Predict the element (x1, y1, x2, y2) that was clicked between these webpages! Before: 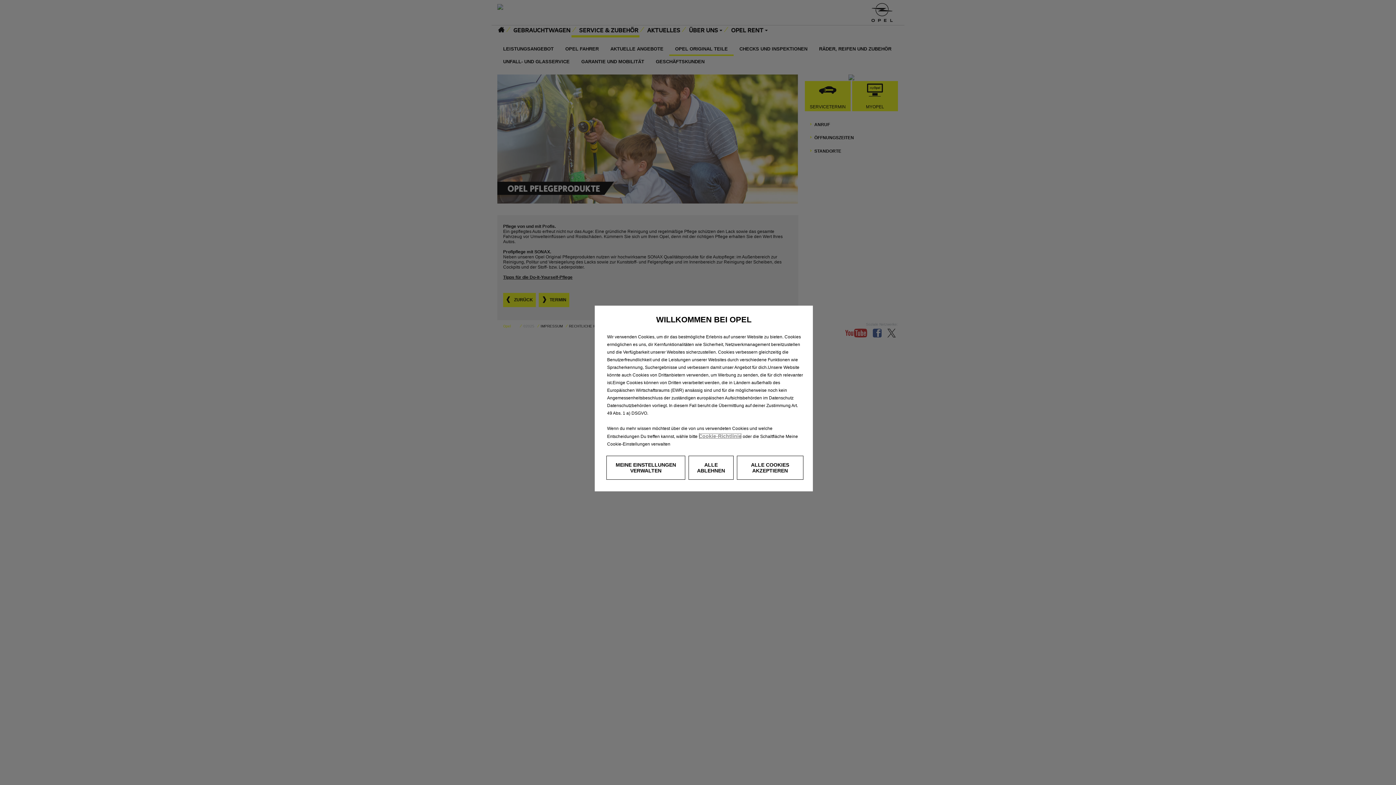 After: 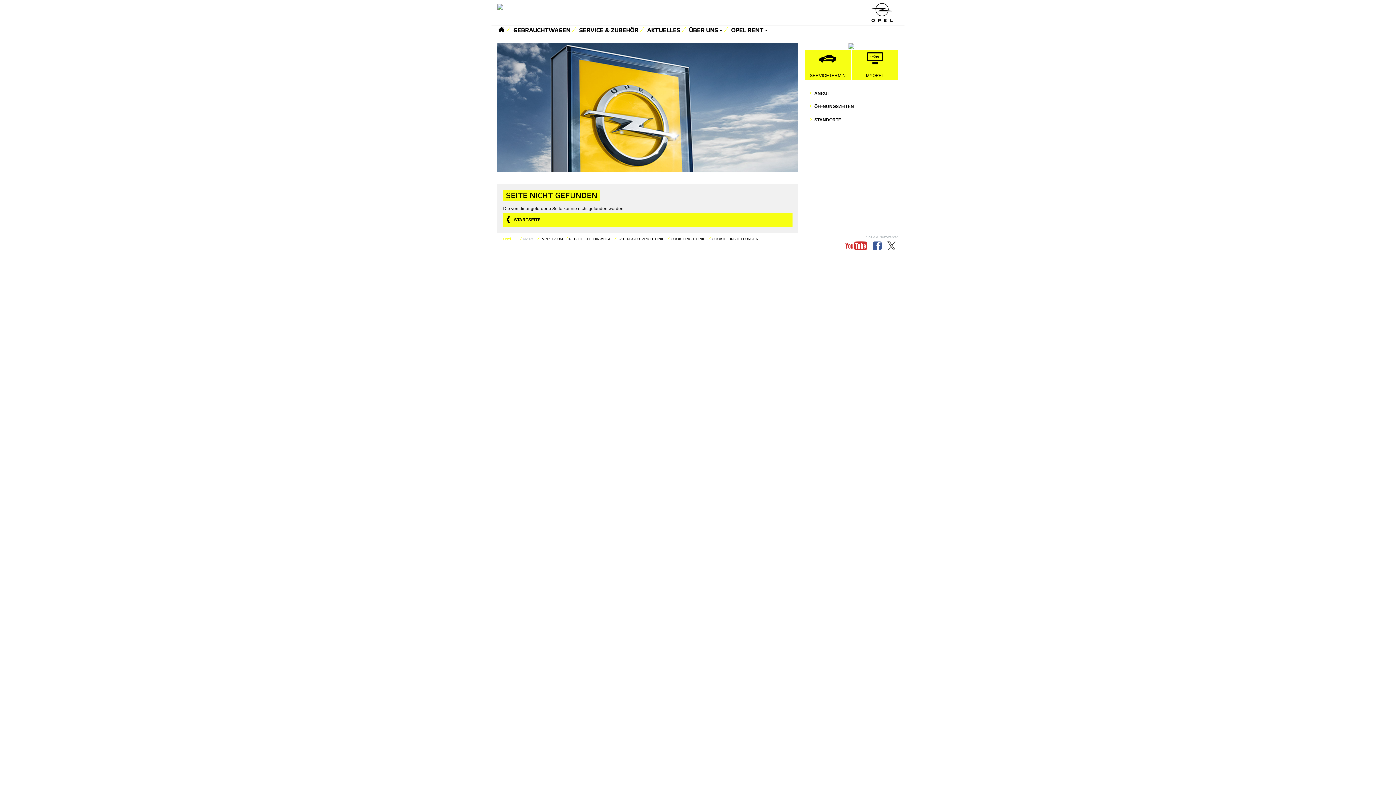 Action: label: Cookie-Richtlinie bbox: (698, 433, 741, 439)